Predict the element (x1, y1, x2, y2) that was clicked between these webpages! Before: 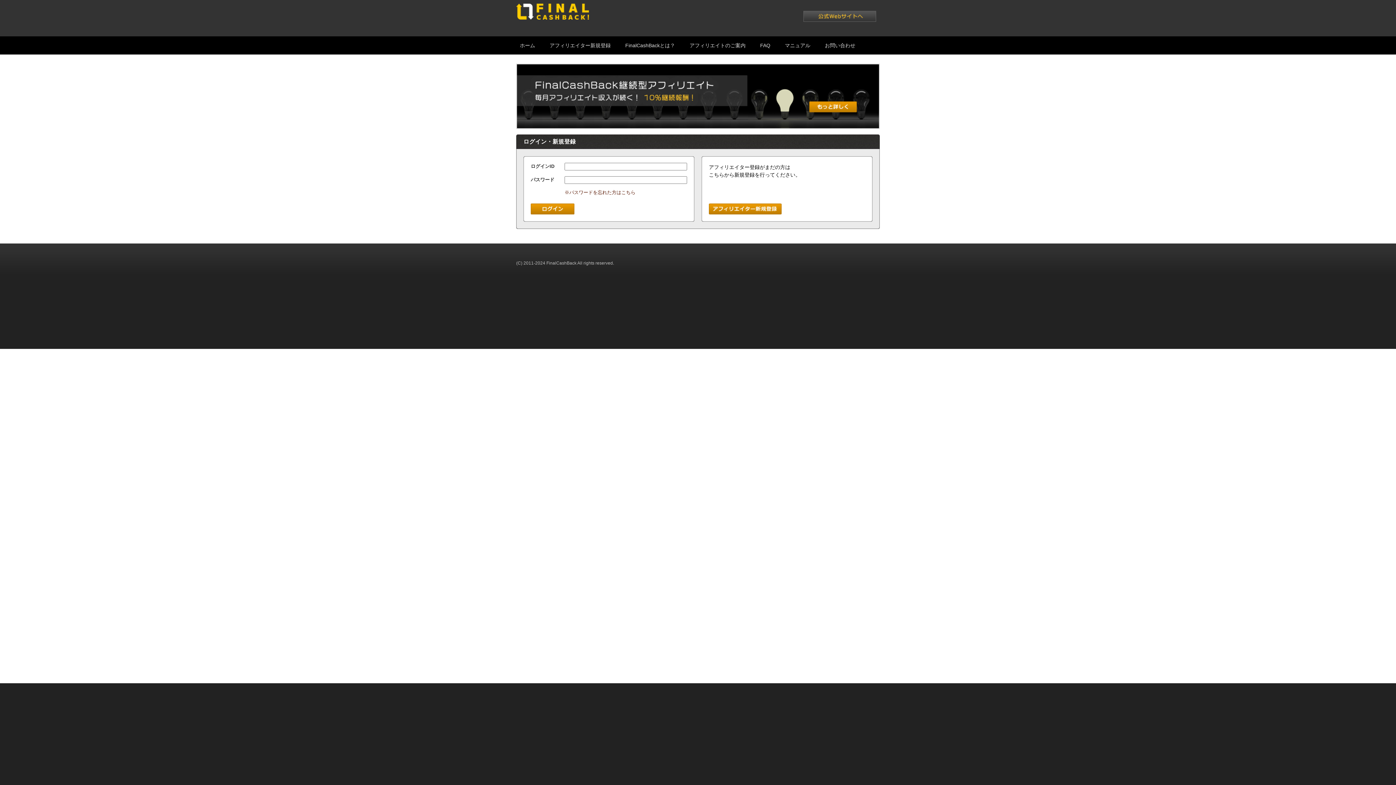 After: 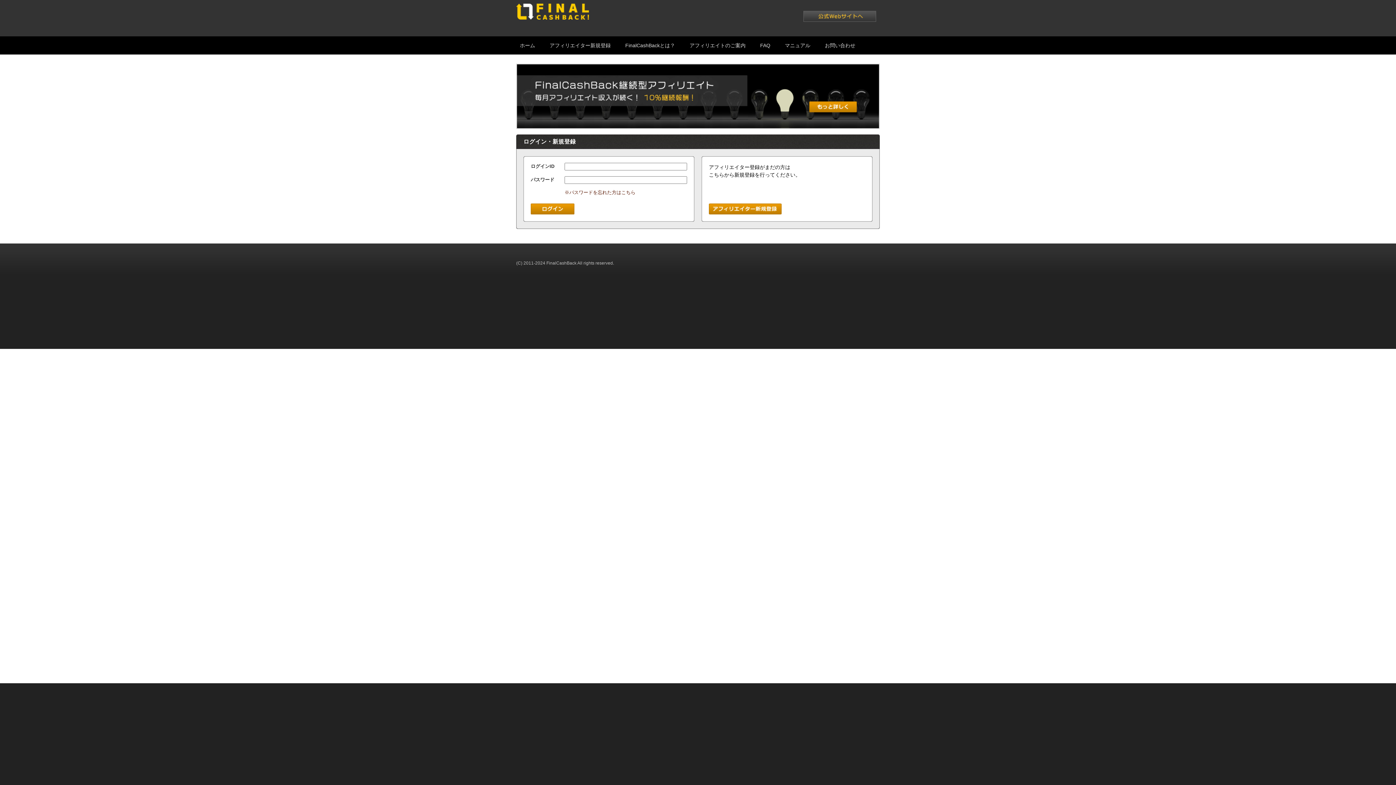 Action: bbox: (516, 3, 625, 32)